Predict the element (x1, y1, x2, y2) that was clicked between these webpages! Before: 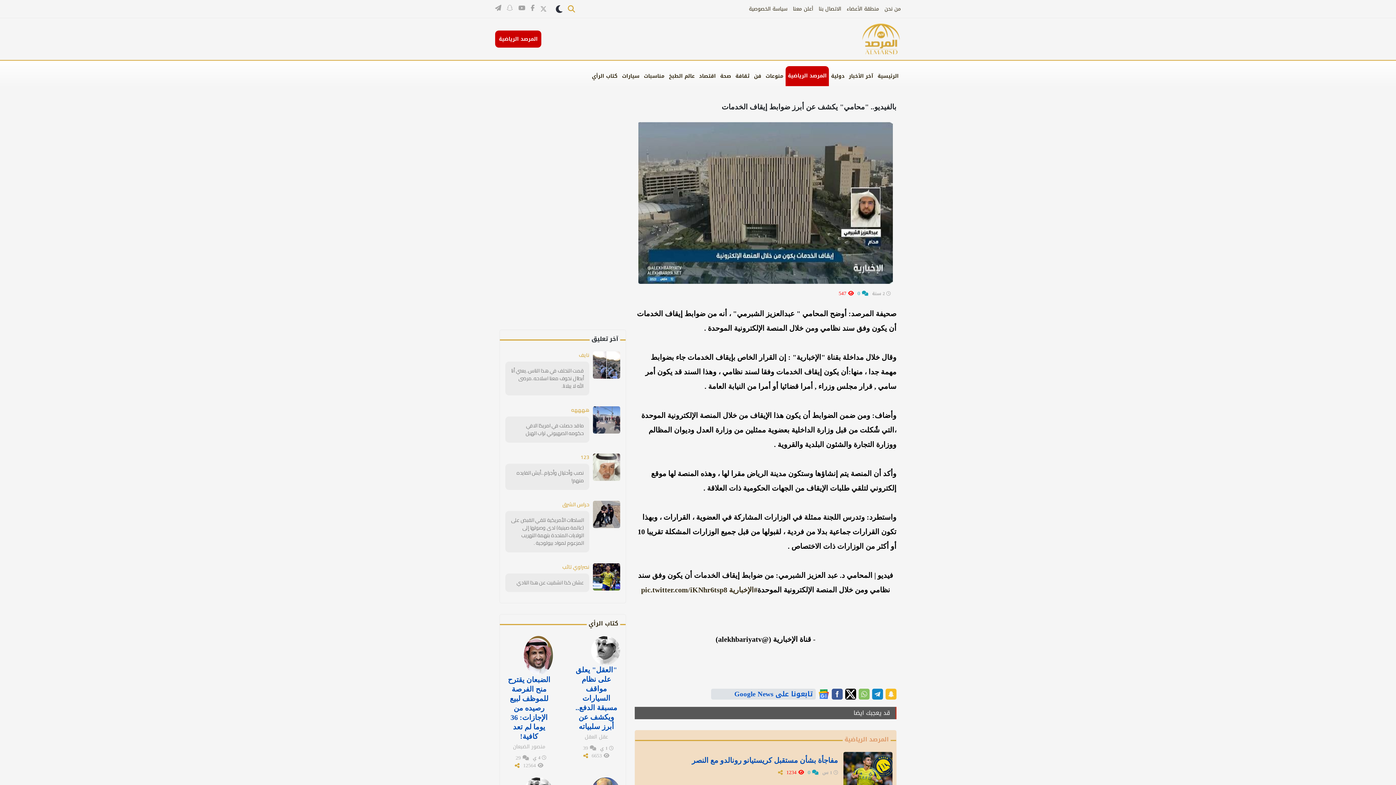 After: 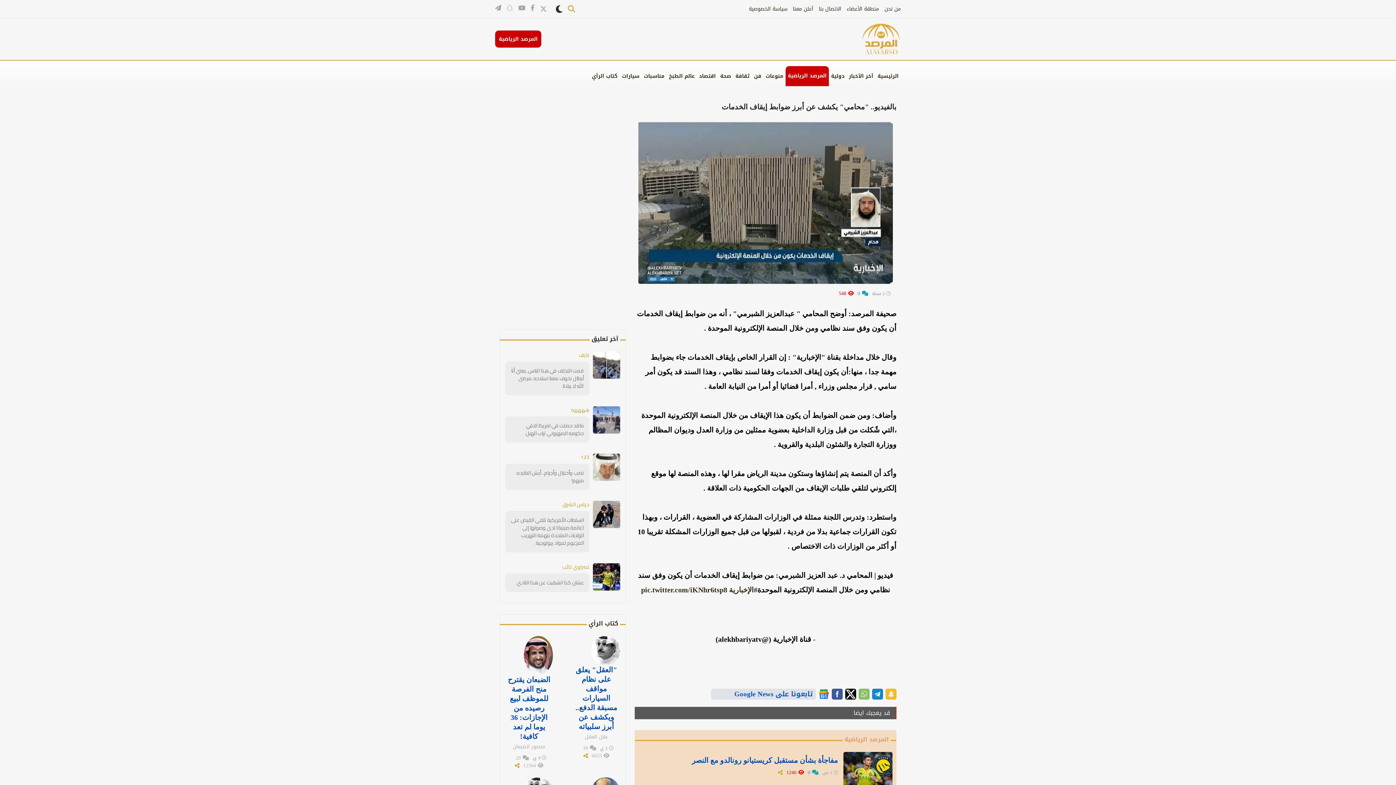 Action: bbox: (593, 563, 620, 590)